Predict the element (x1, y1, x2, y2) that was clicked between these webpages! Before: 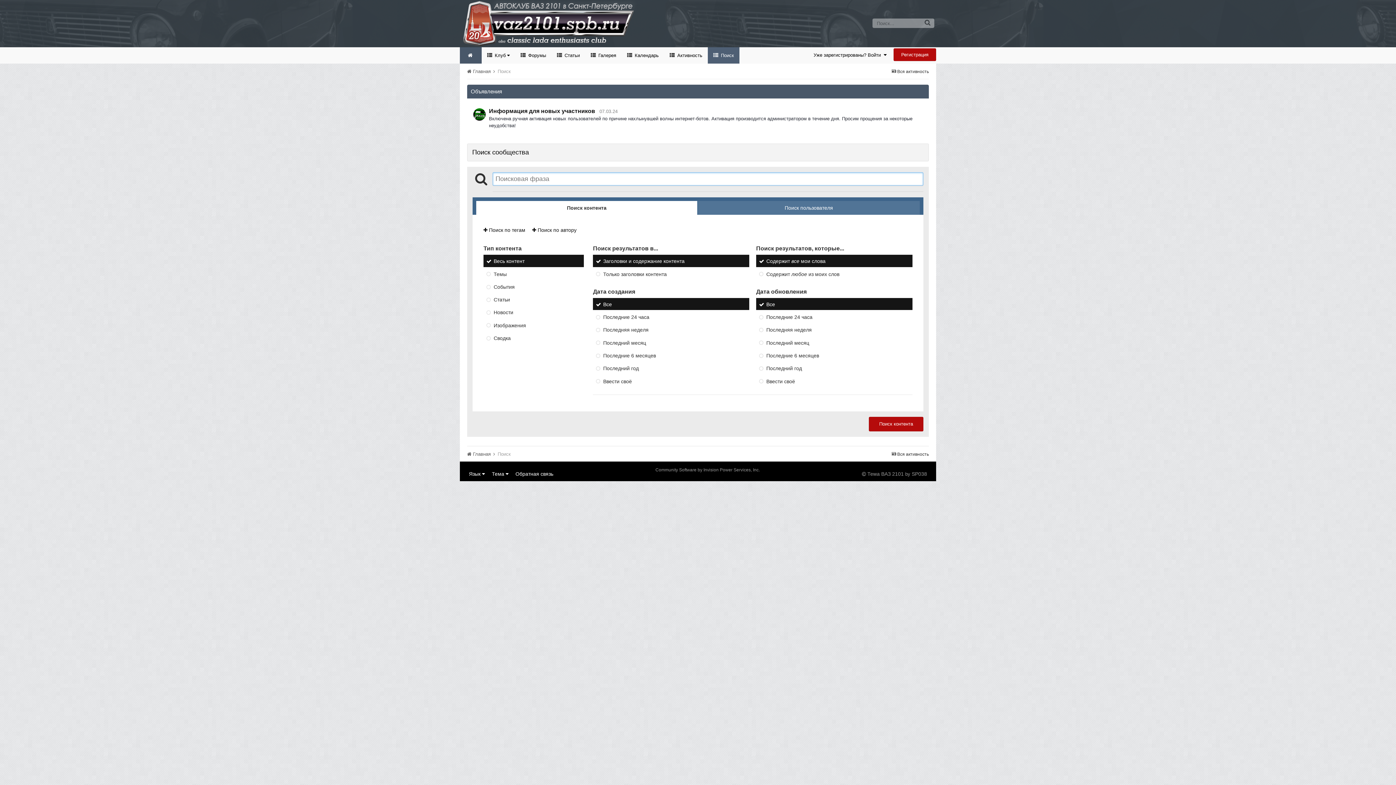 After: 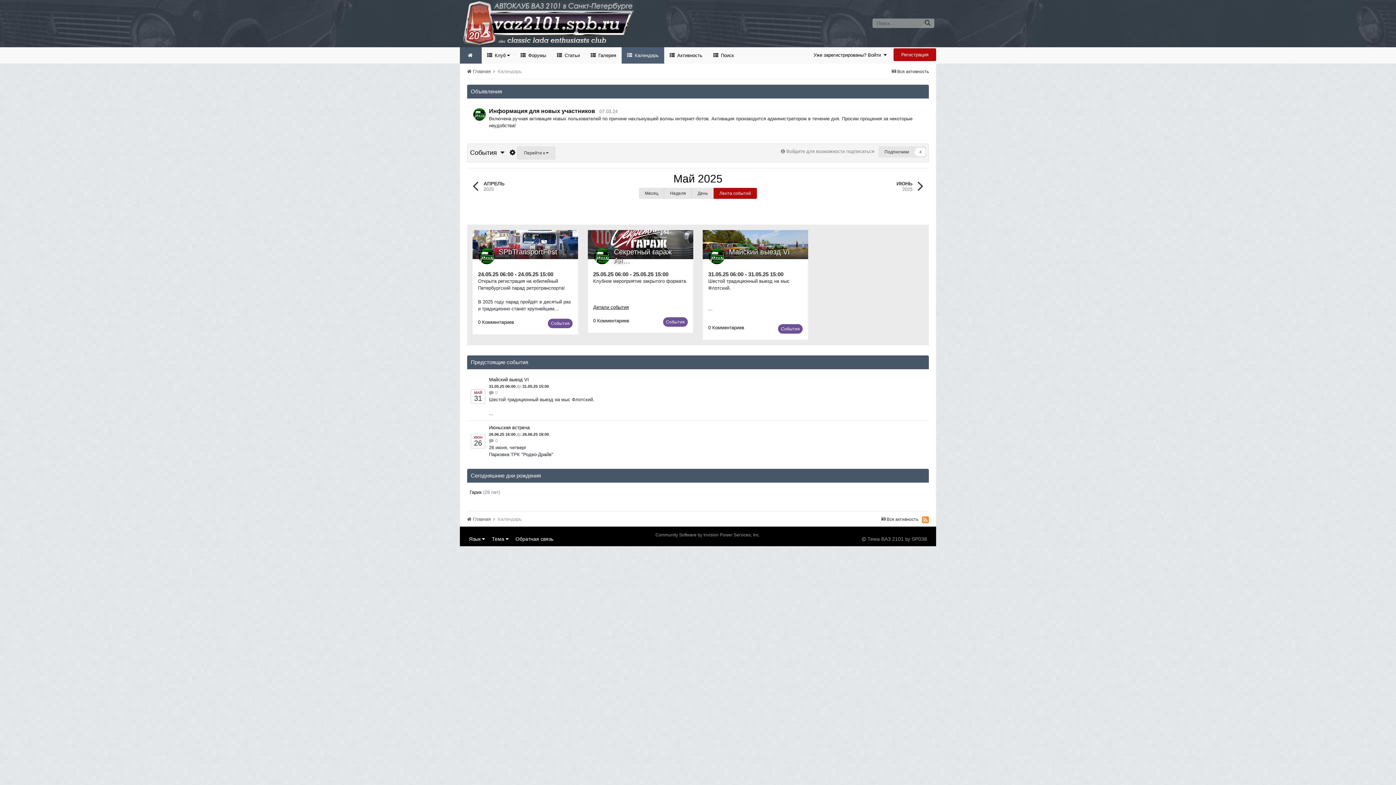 Action: label:  Календарь bbox: (621, 47, 664, 63)